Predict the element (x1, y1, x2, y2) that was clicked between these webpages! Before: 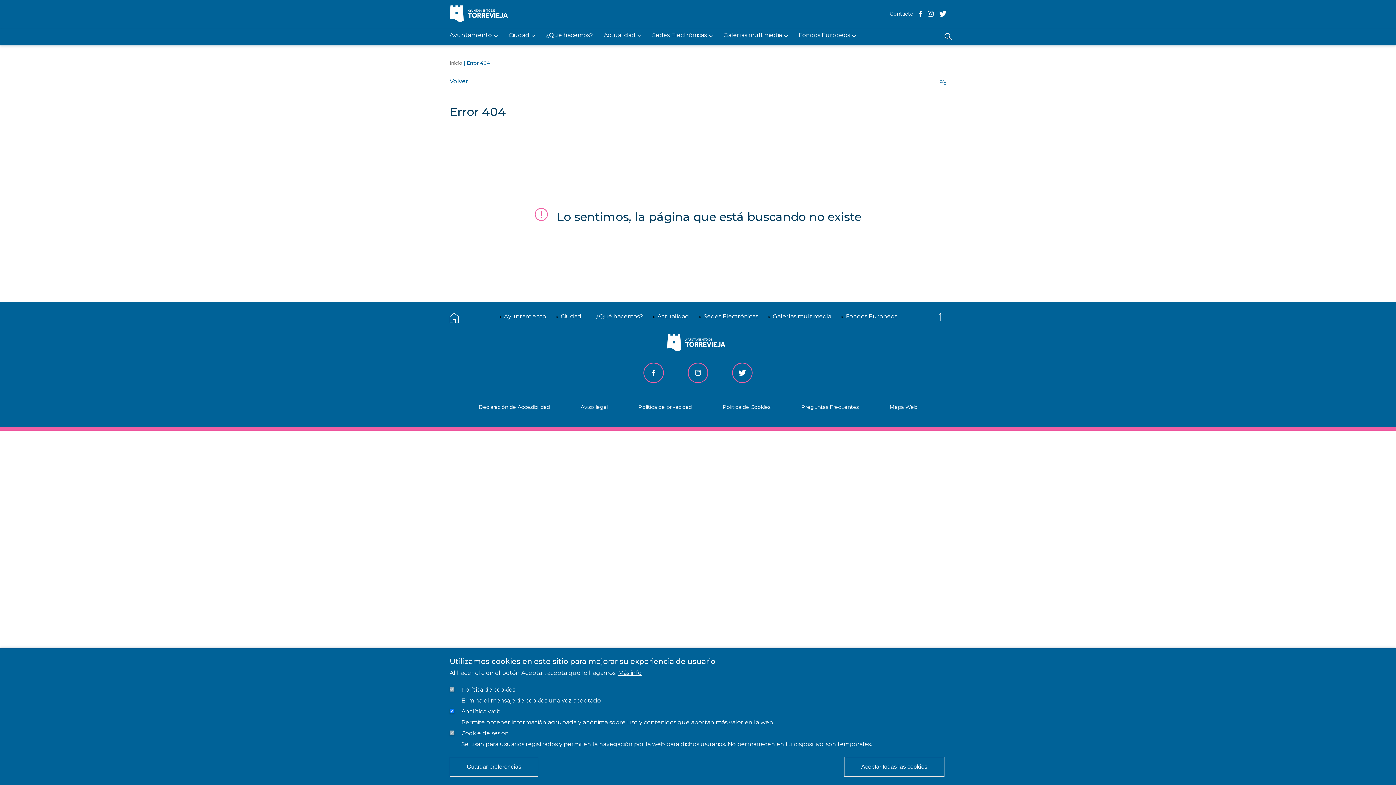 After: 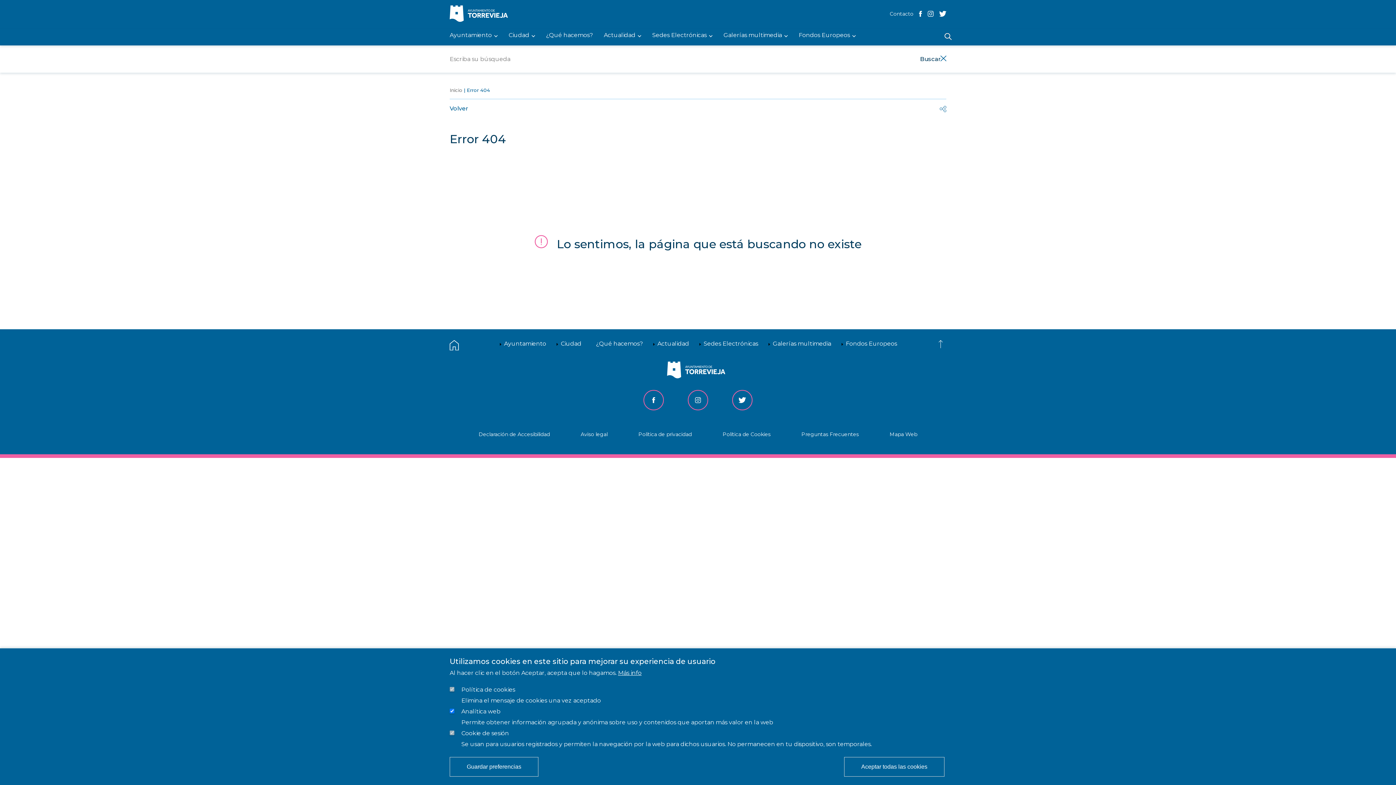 Action: bbox: (944, 34, 952, 41)